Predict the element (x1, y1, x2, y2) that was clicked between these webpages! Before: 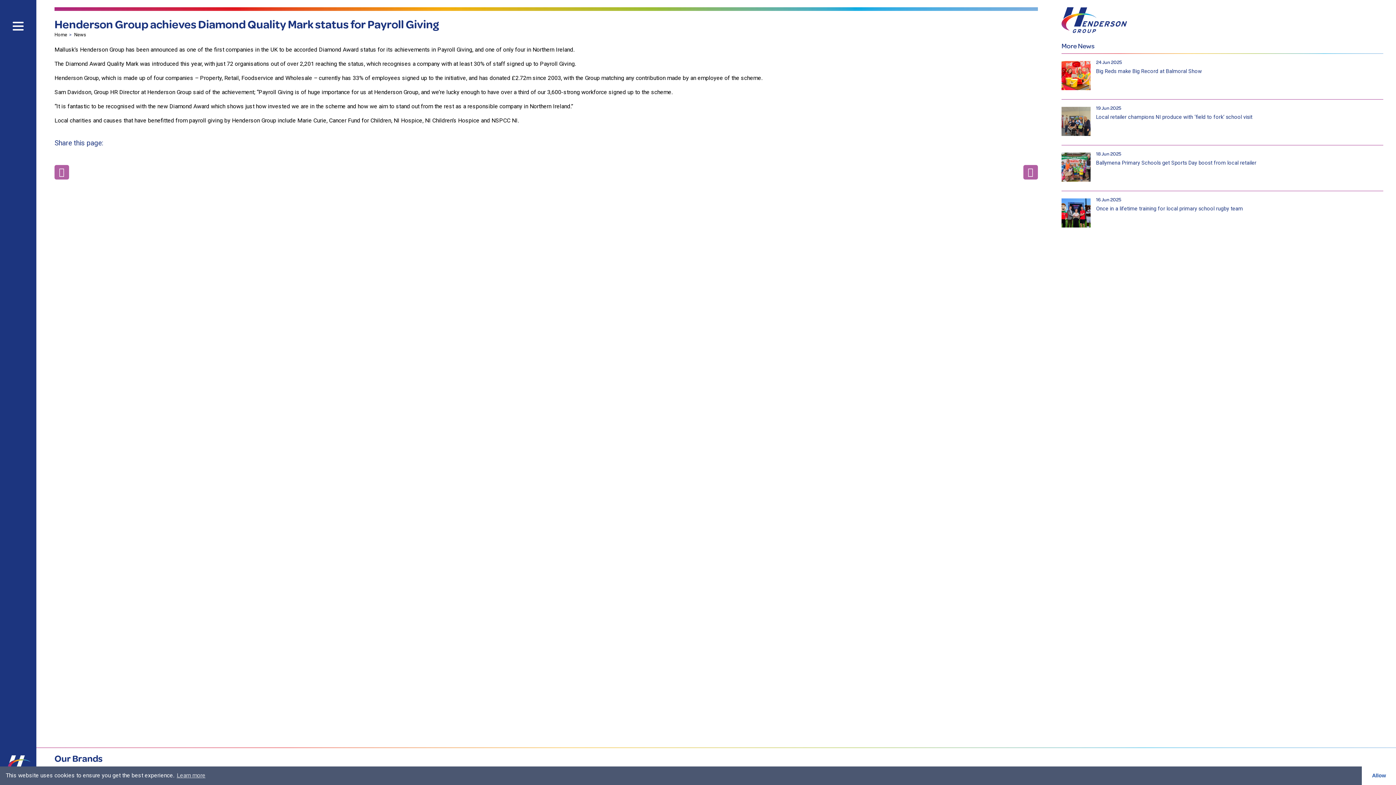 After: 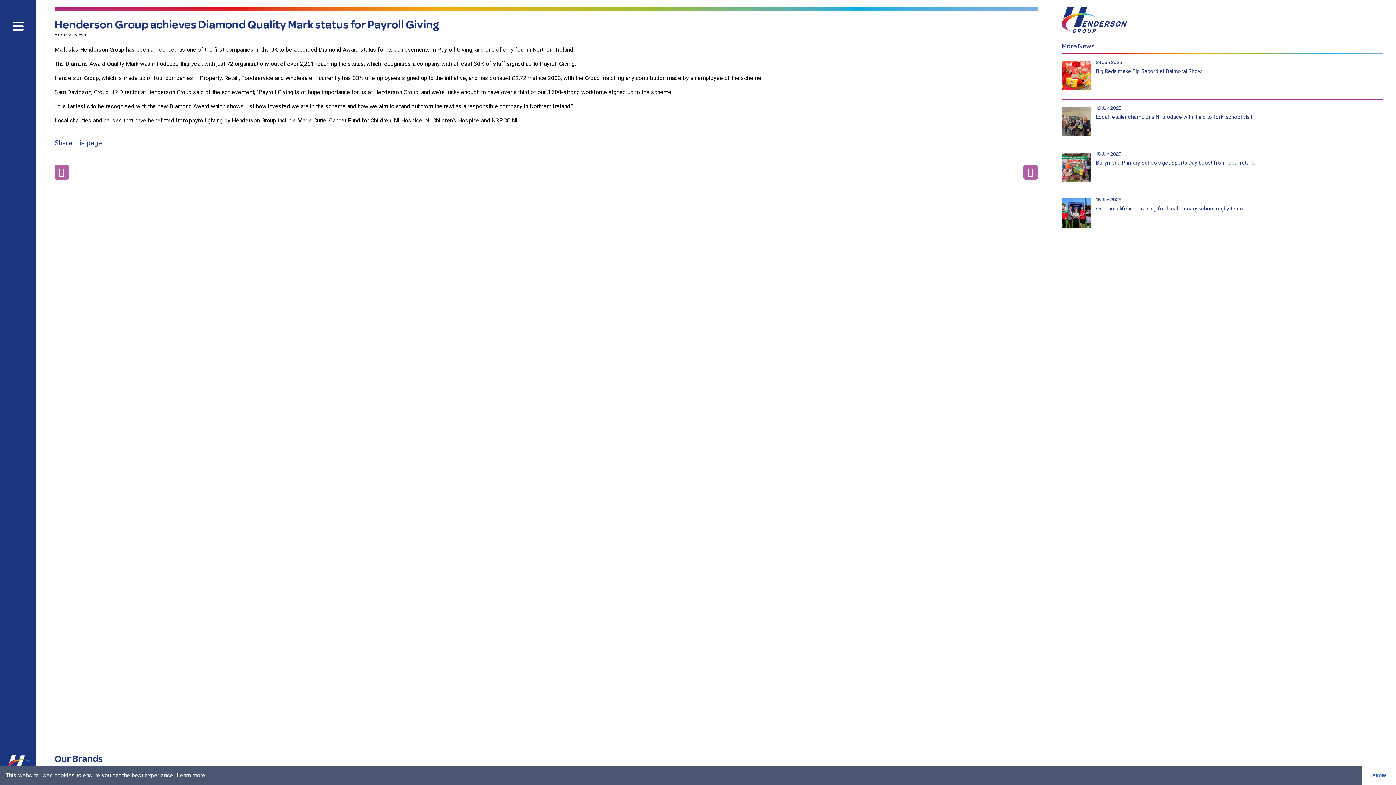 Action: bbox: (175, 770, 206, 781) label: learn more about cookies